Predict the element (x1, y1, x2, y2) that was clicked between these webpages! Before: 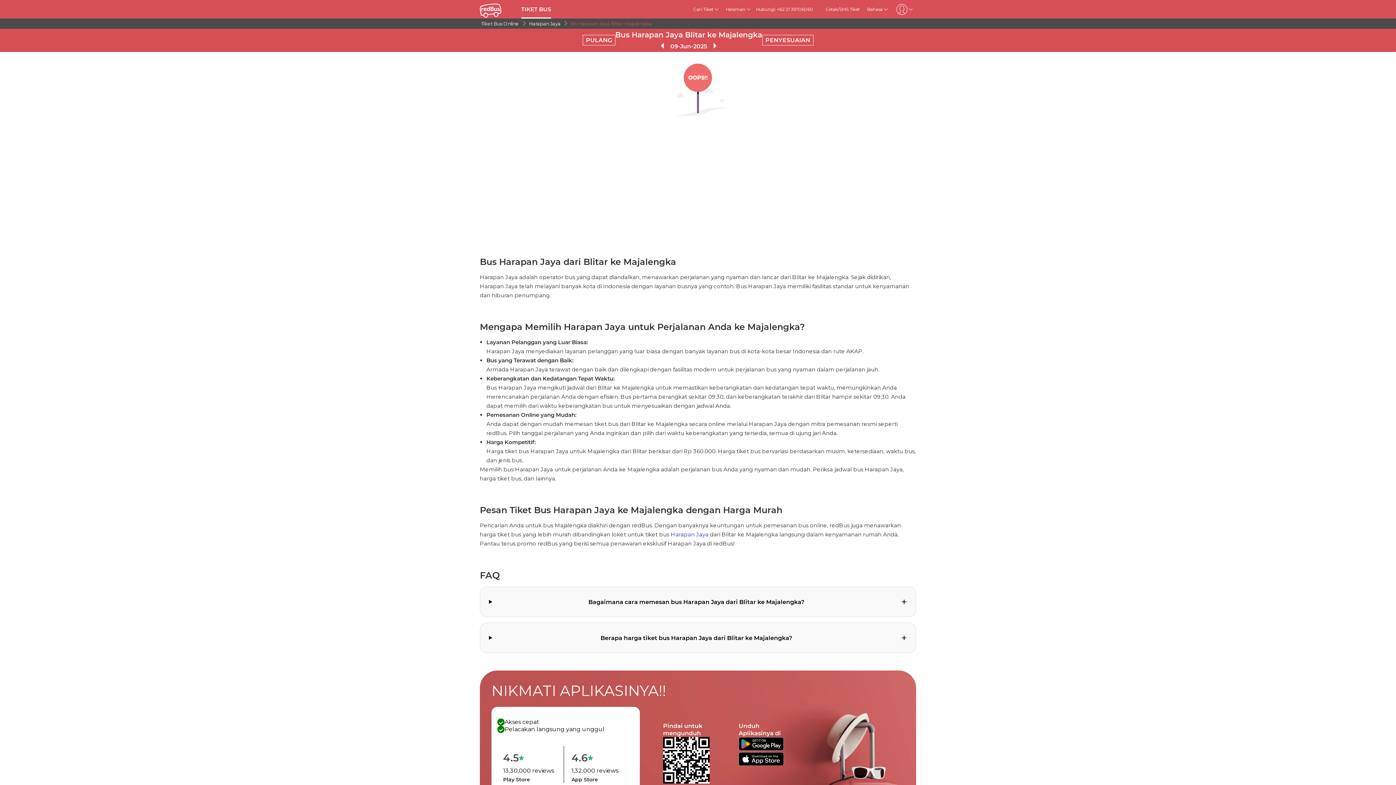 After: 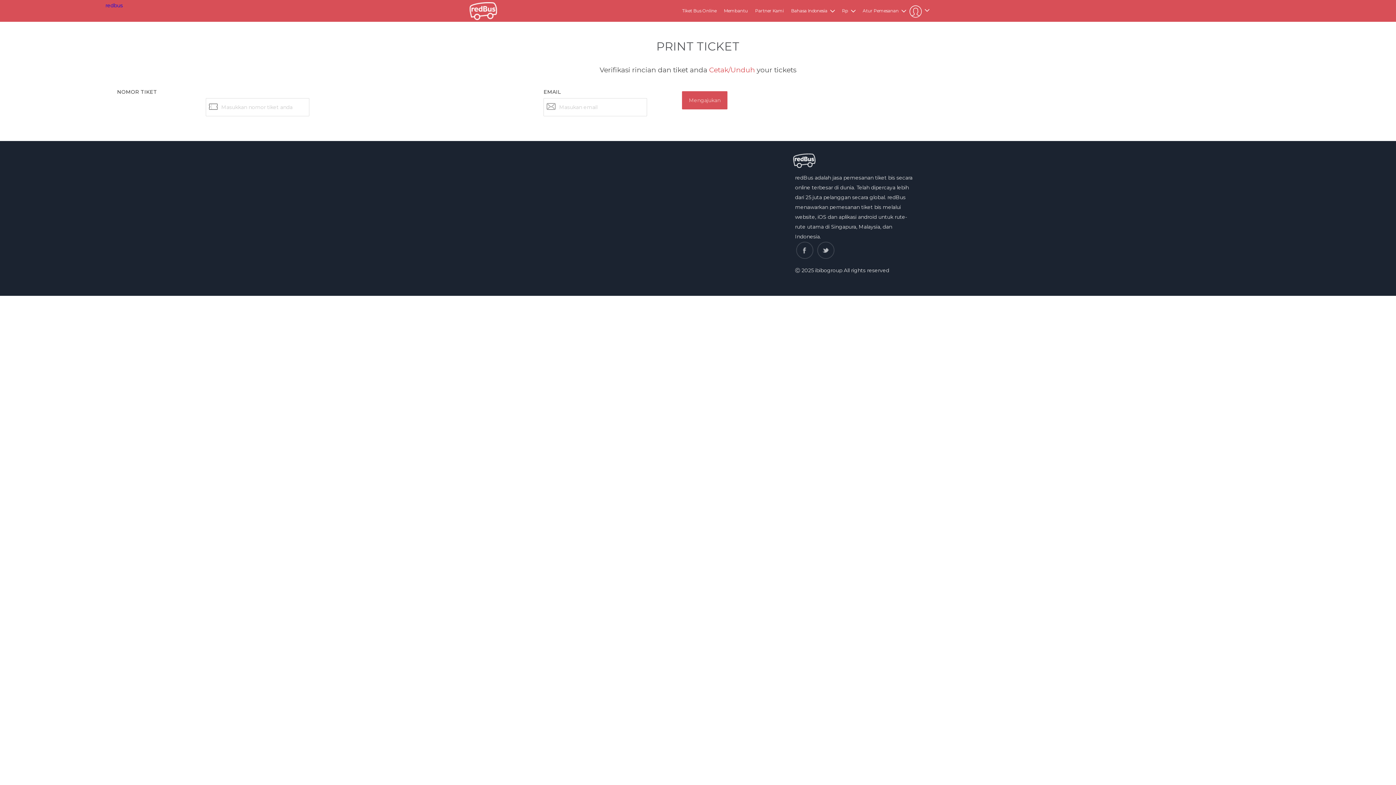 Action: bbox: (825, 6, 860, 12) label: Cetak/SMS Tiket